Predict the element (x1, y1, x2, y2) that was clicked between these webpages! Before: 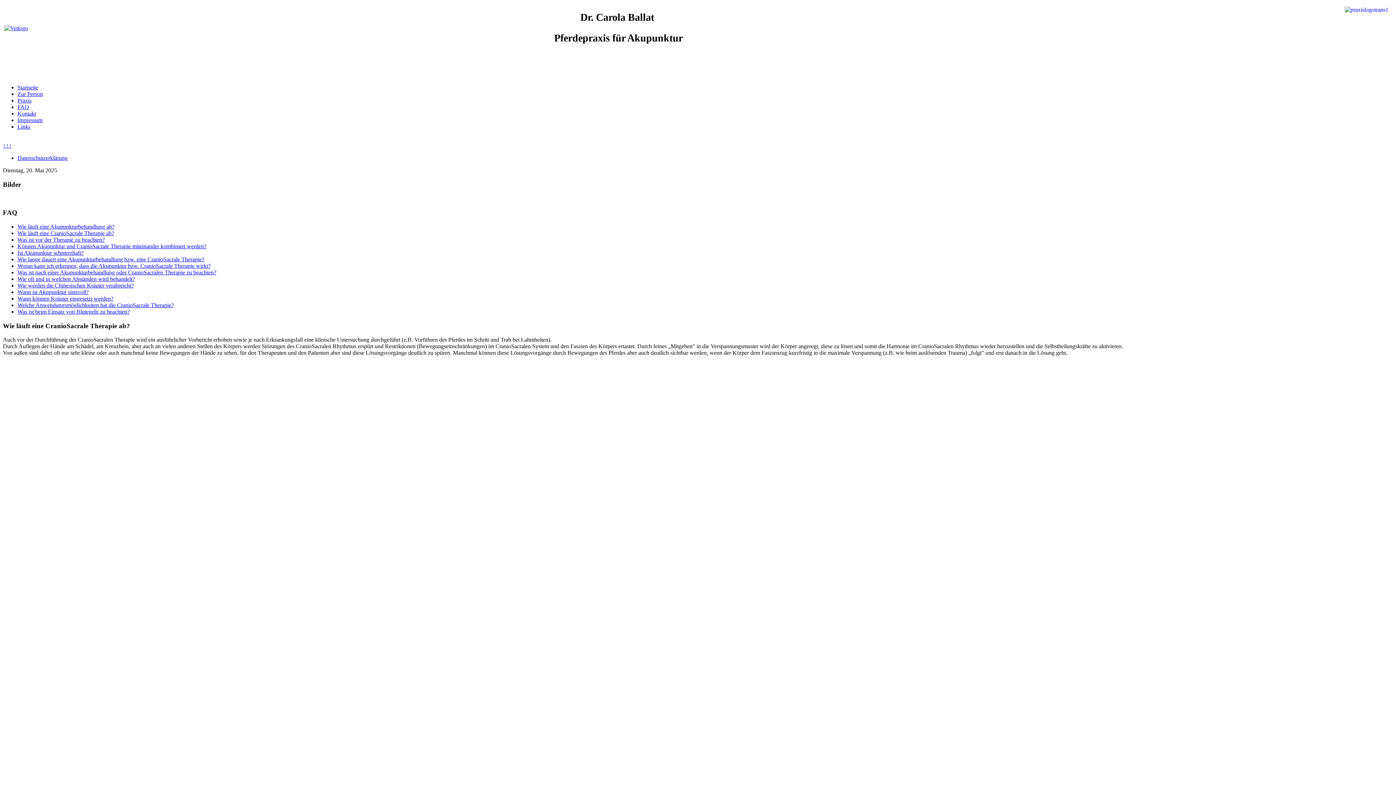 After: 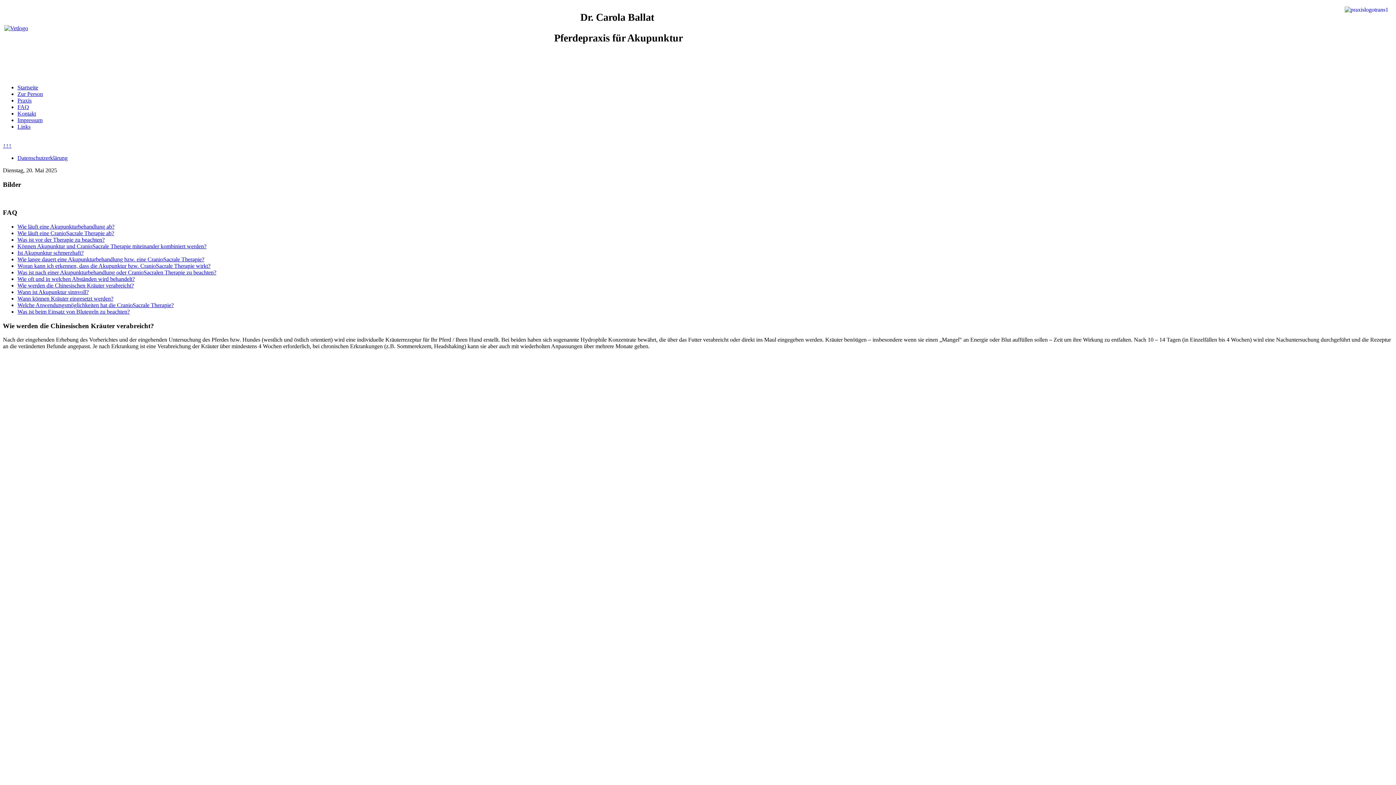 Action: label: Wie werden die Chinesischen Kräuter verabreicht? bbox: (17, 282, 133, 288)